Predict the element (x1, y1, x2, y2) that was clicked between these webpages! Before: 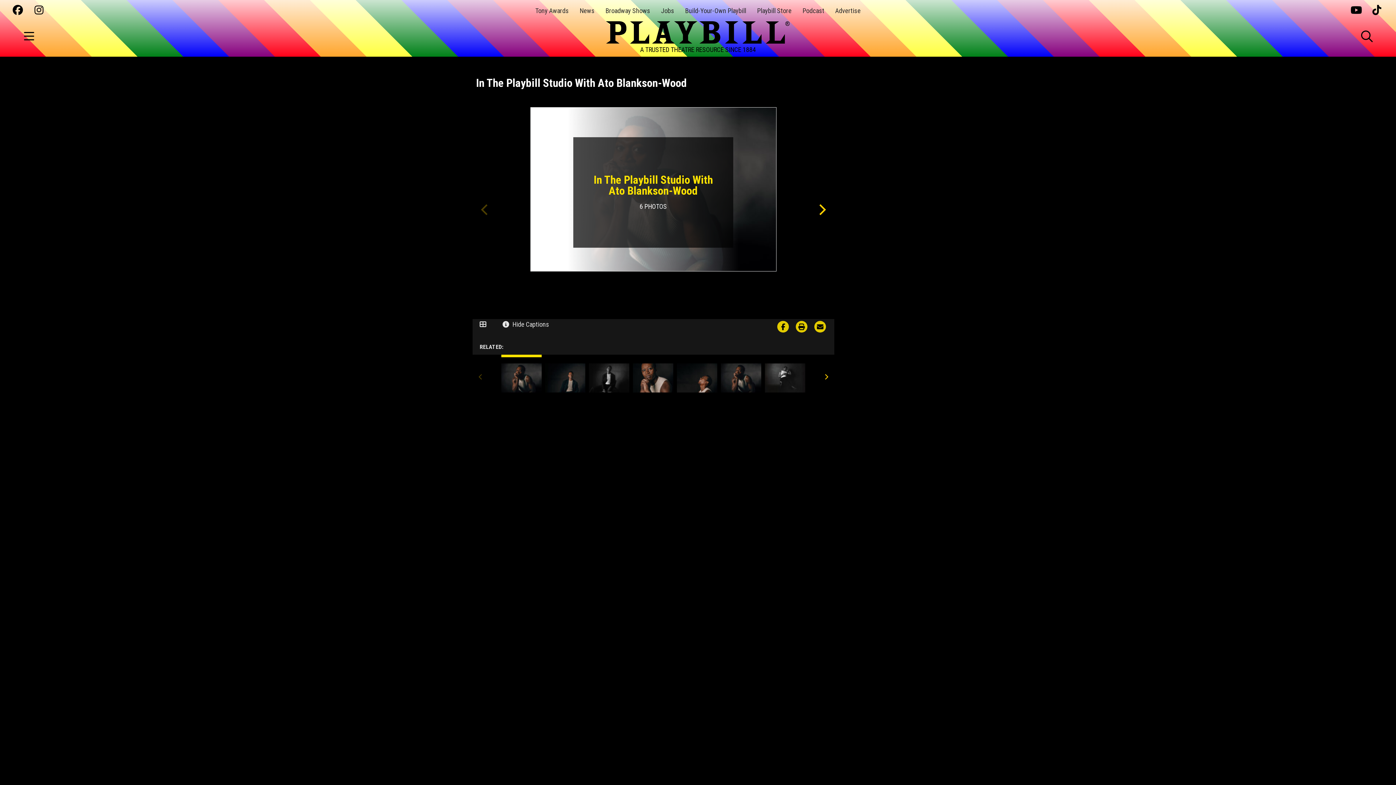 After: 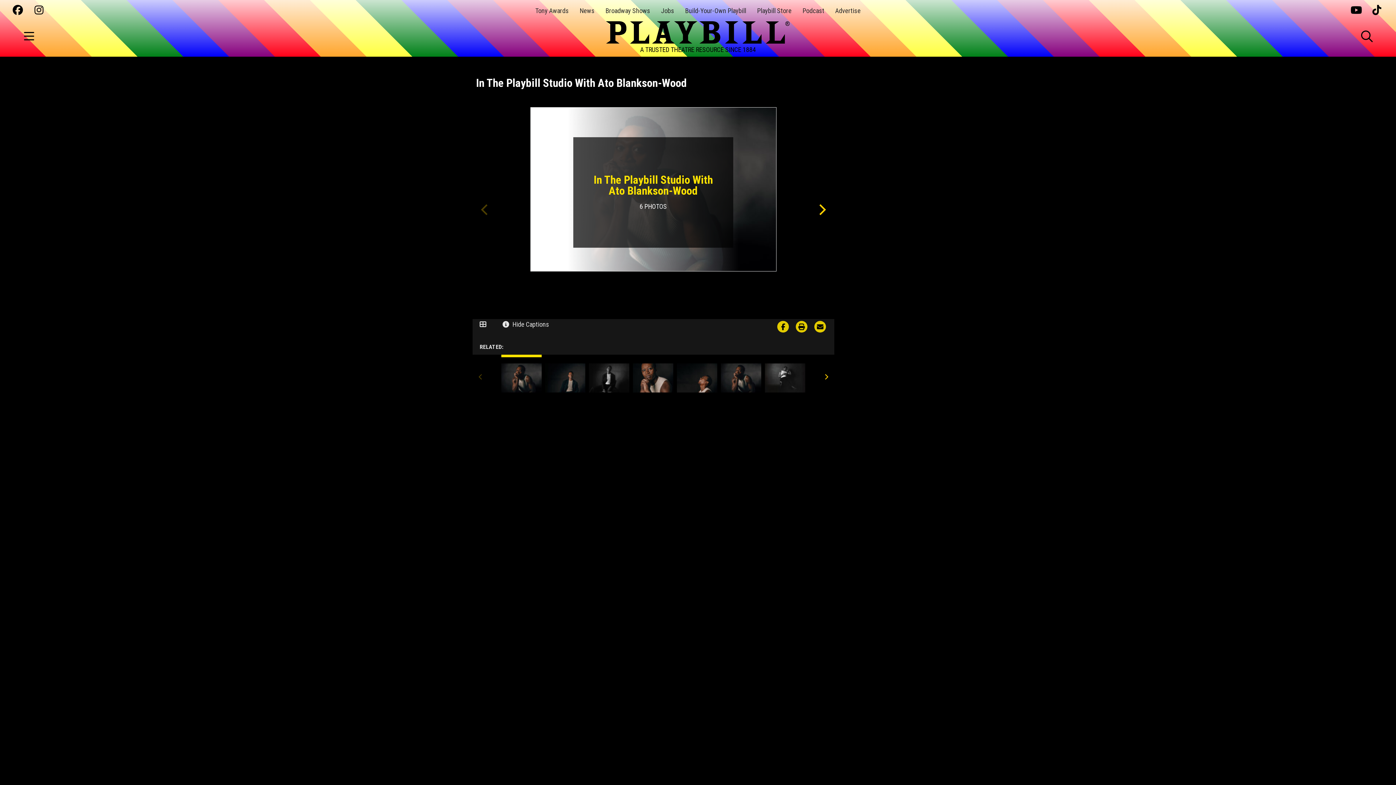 Action: bbox: (34, 5, 45, 16)